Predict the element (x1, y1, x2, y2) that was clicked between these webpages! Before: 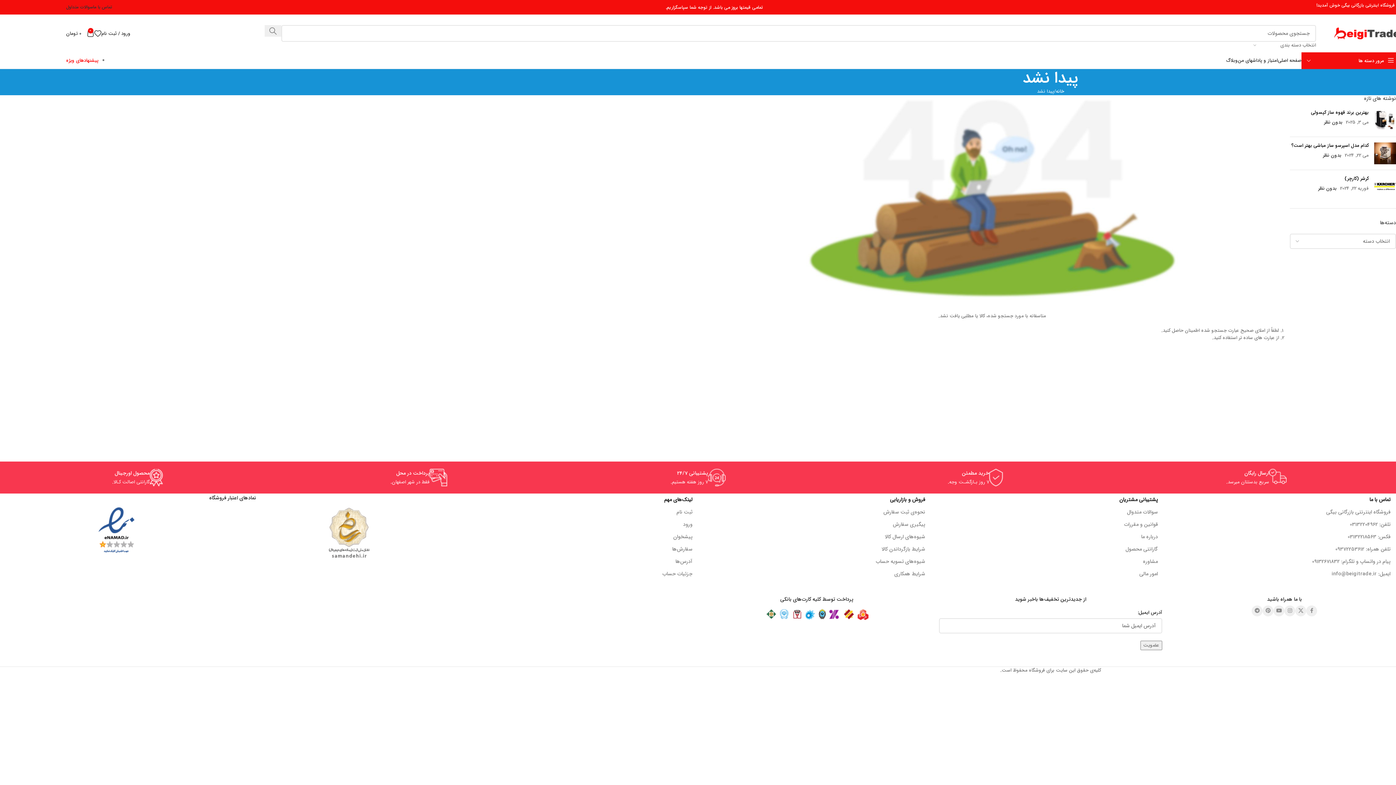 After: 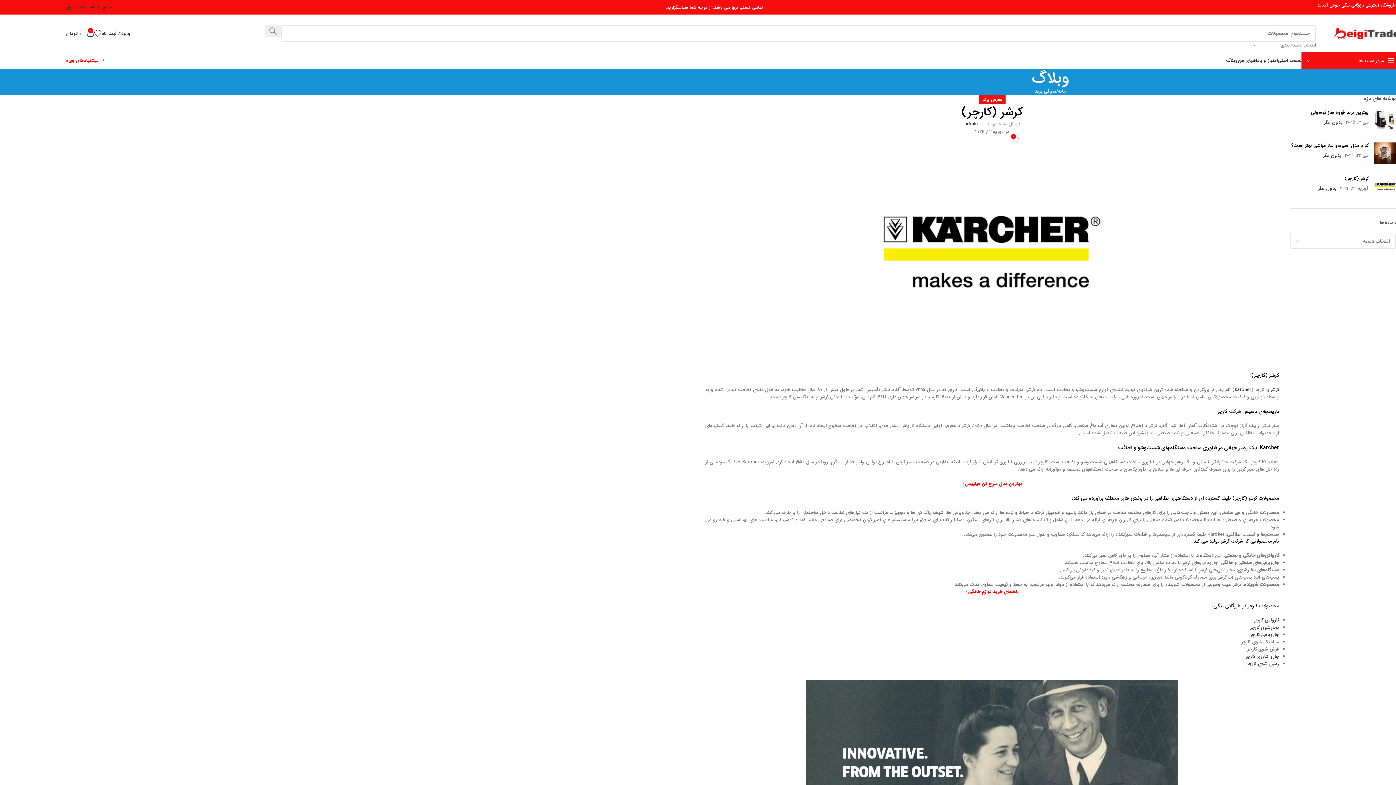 Action: label: بدون نظر bbox: (1318, 184, 1337, 192)